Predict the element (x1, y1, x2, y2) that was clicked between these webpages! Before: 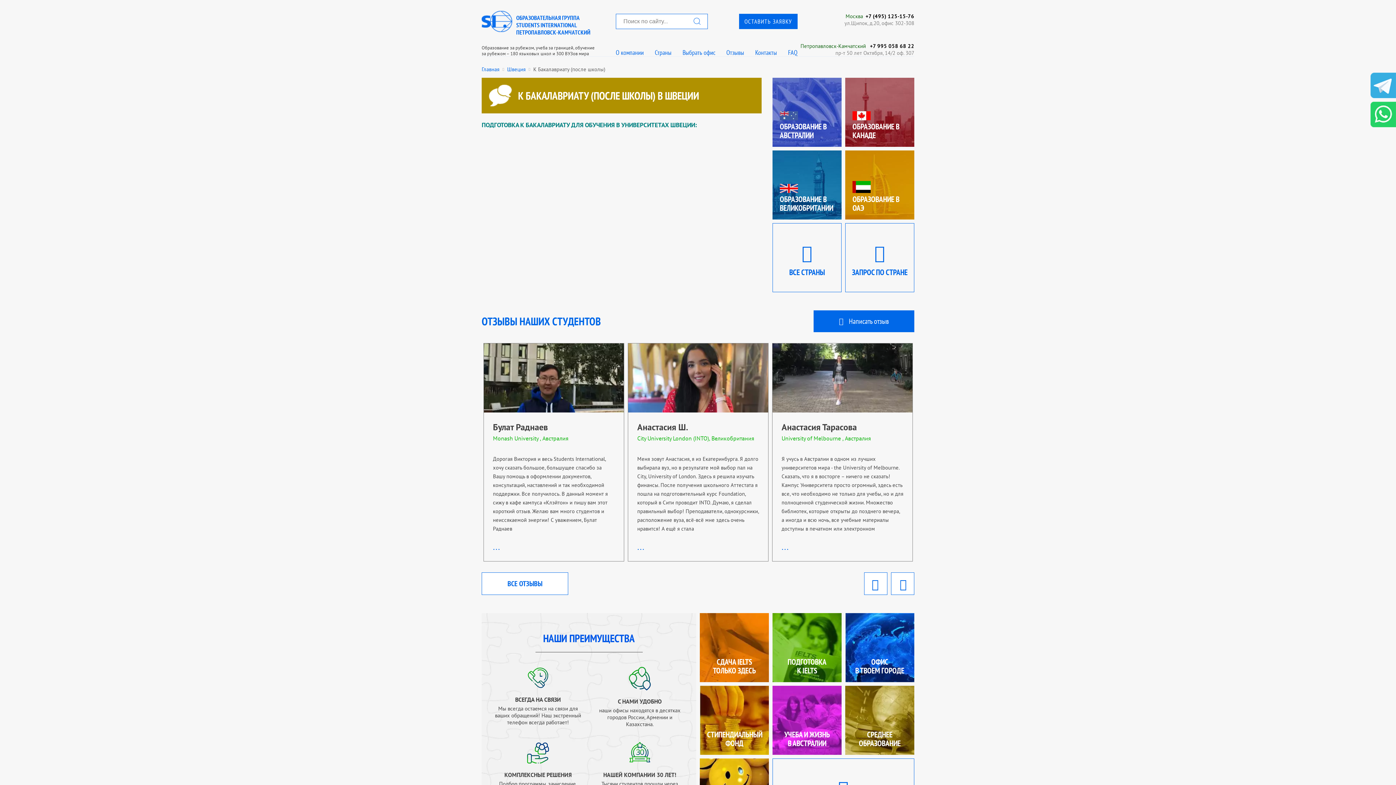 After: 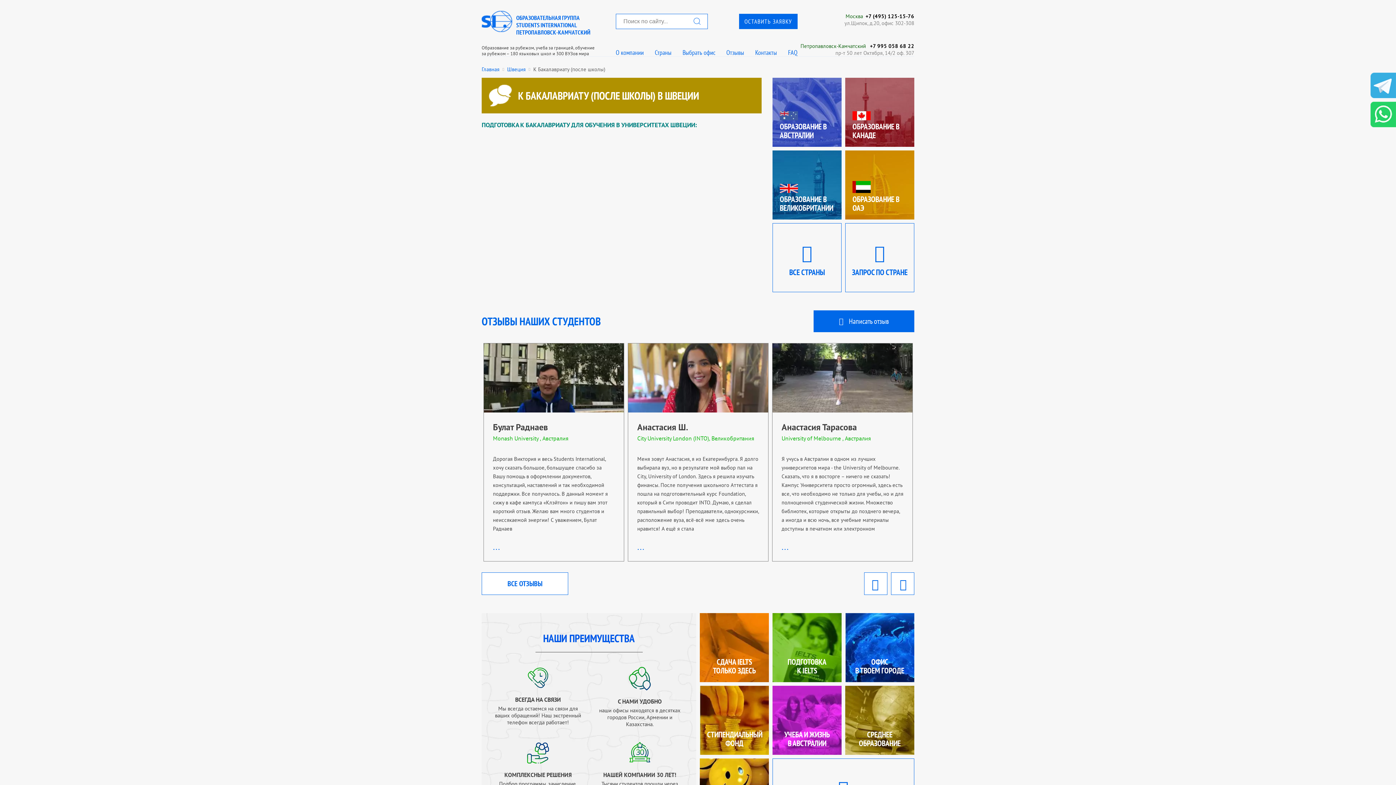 Action: bbox: (700, 613, 769, 682) label: Подробнее